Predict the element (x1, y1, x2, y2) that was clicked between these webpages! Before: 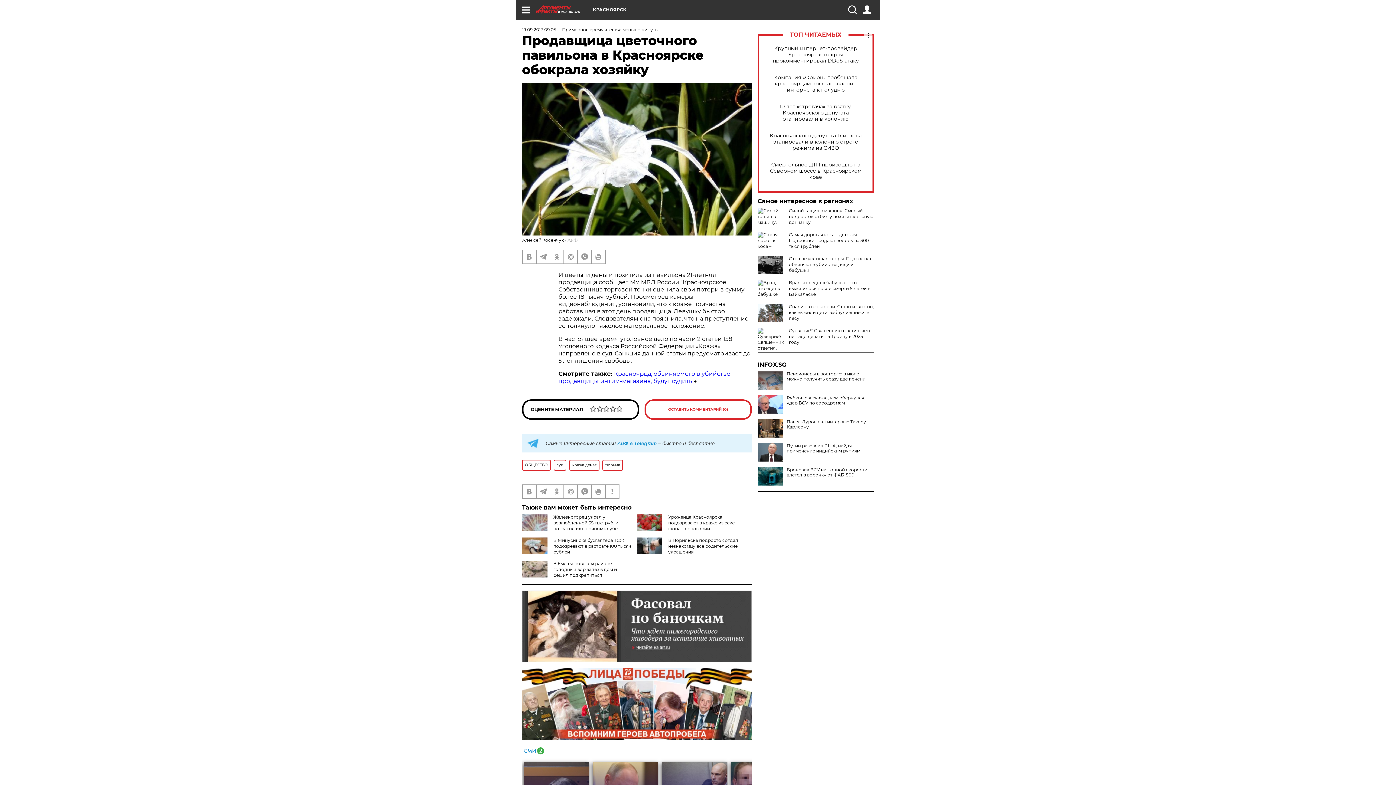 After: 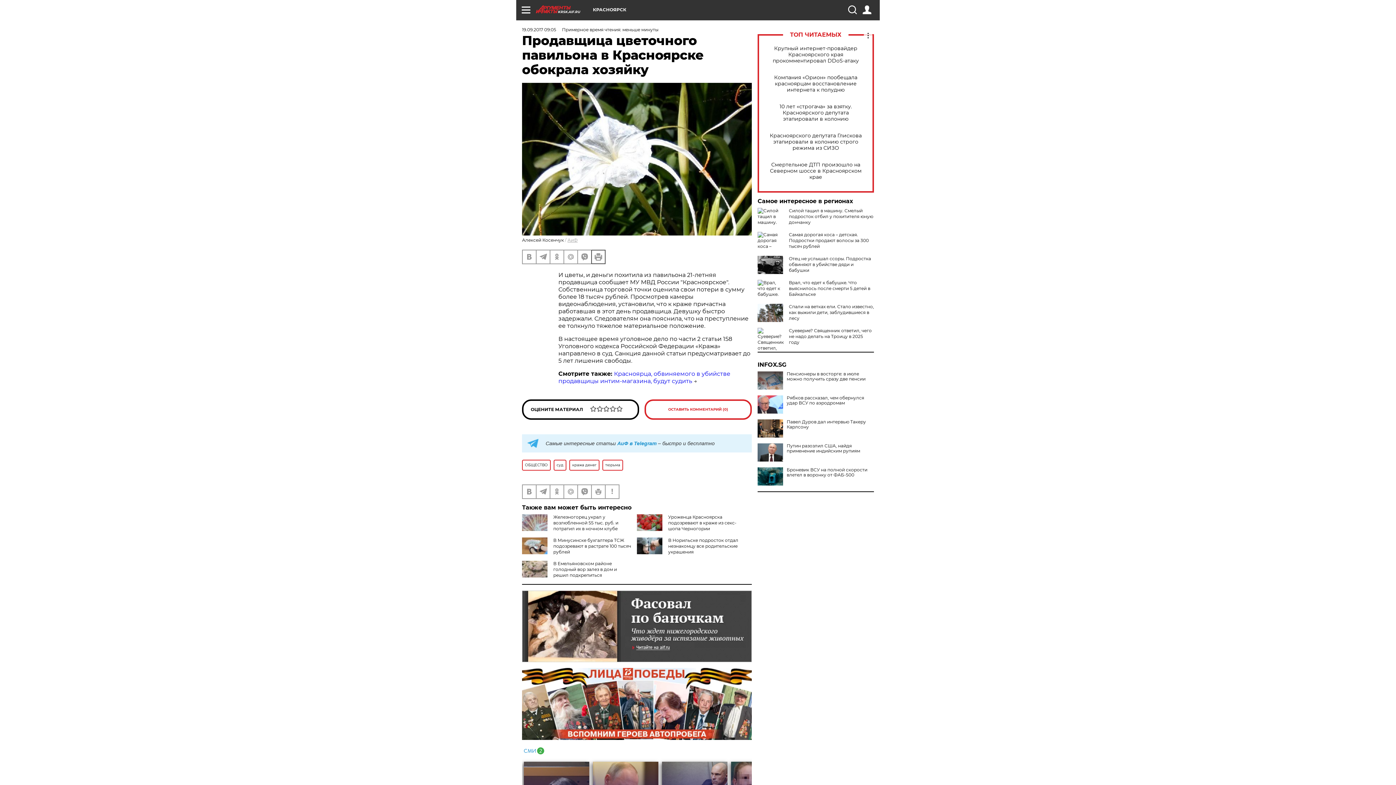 Action: bbox: (592, 250, 605, 263)